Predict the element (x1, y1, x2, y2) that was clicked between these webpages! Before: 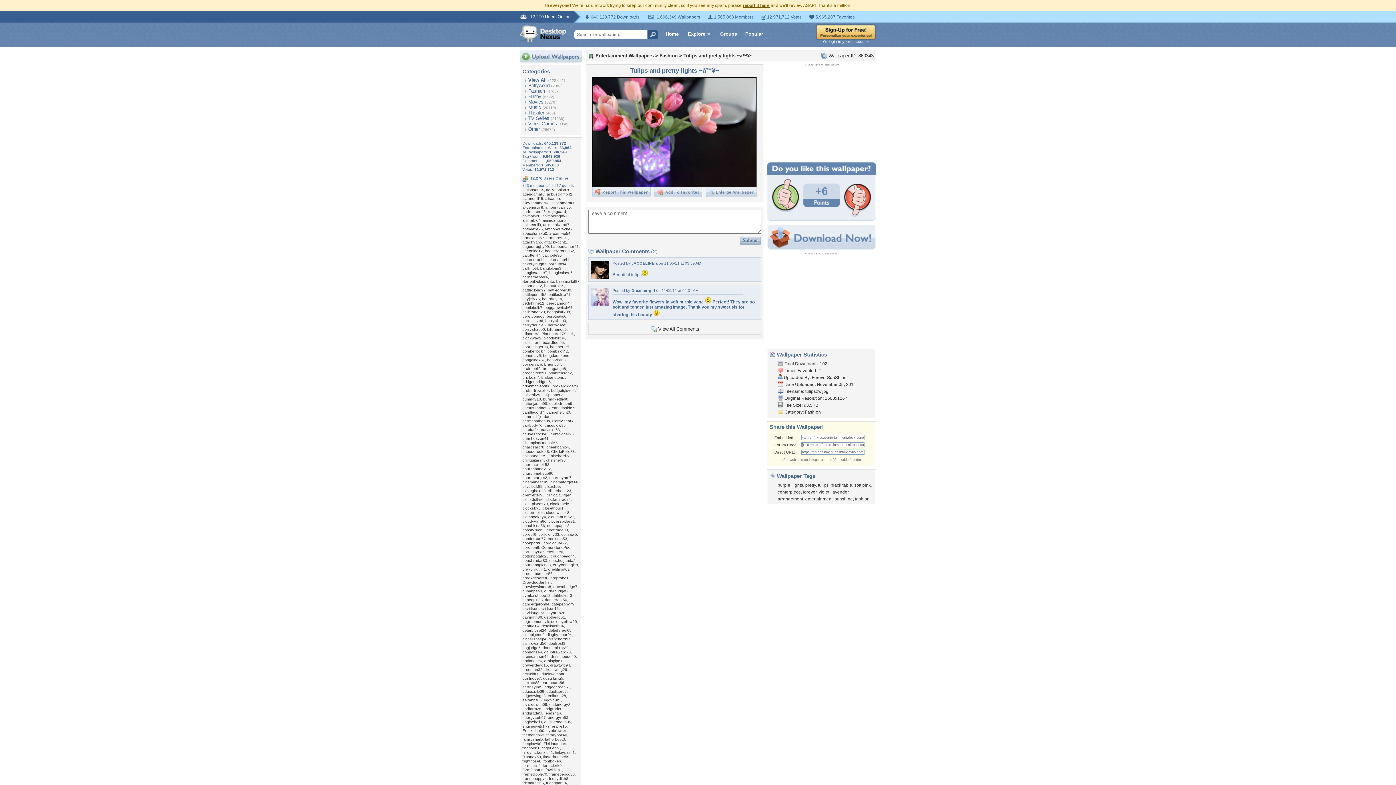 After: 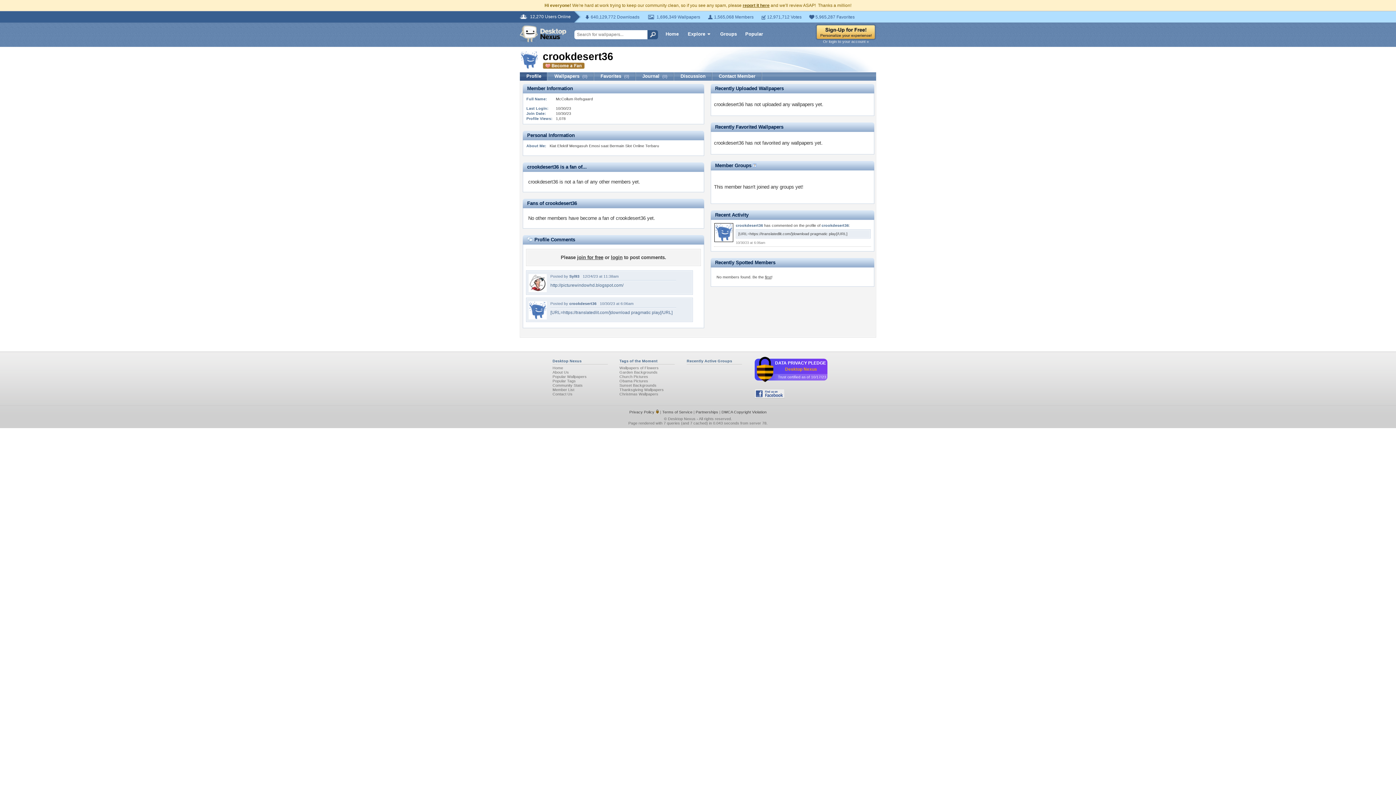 Action: label: crookdesert36 bbox: (522, 576, 548, 580)